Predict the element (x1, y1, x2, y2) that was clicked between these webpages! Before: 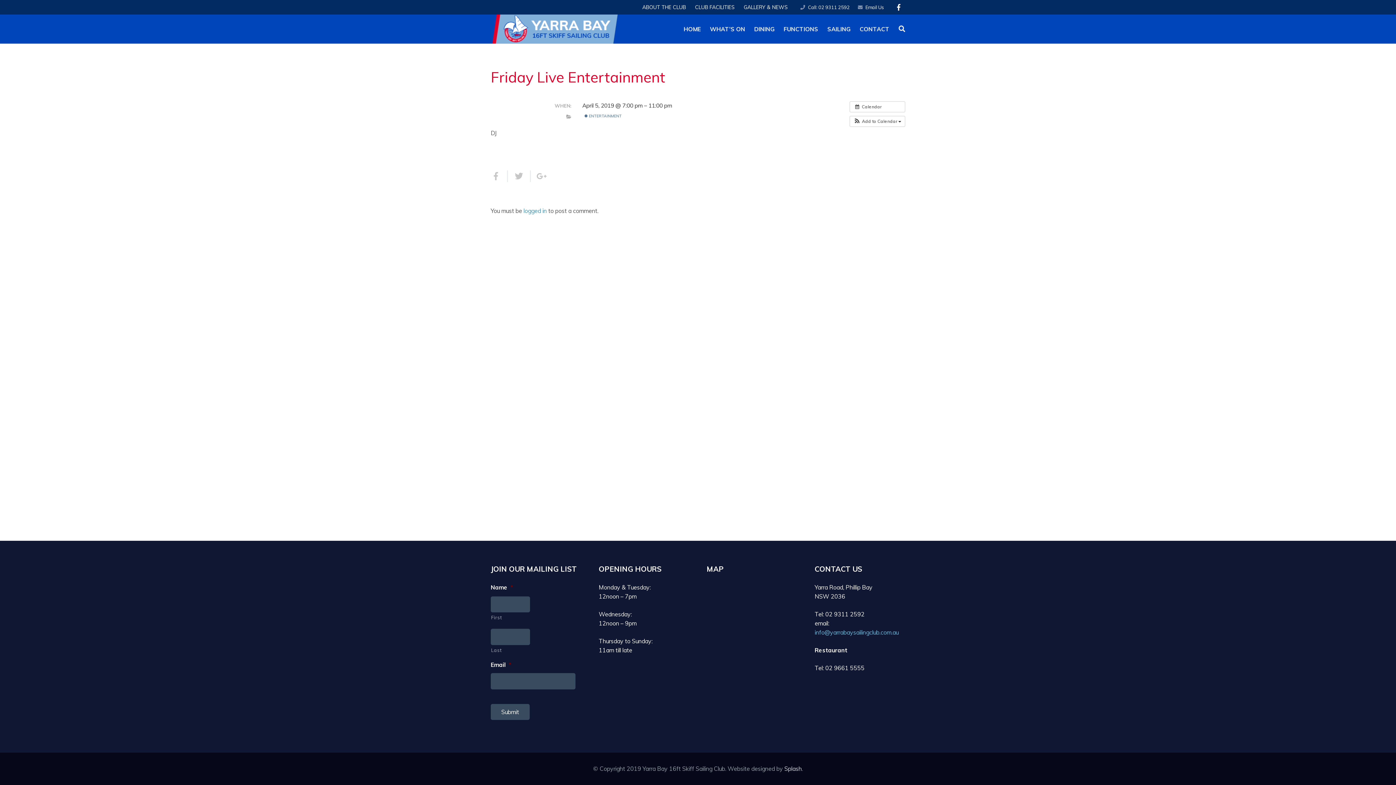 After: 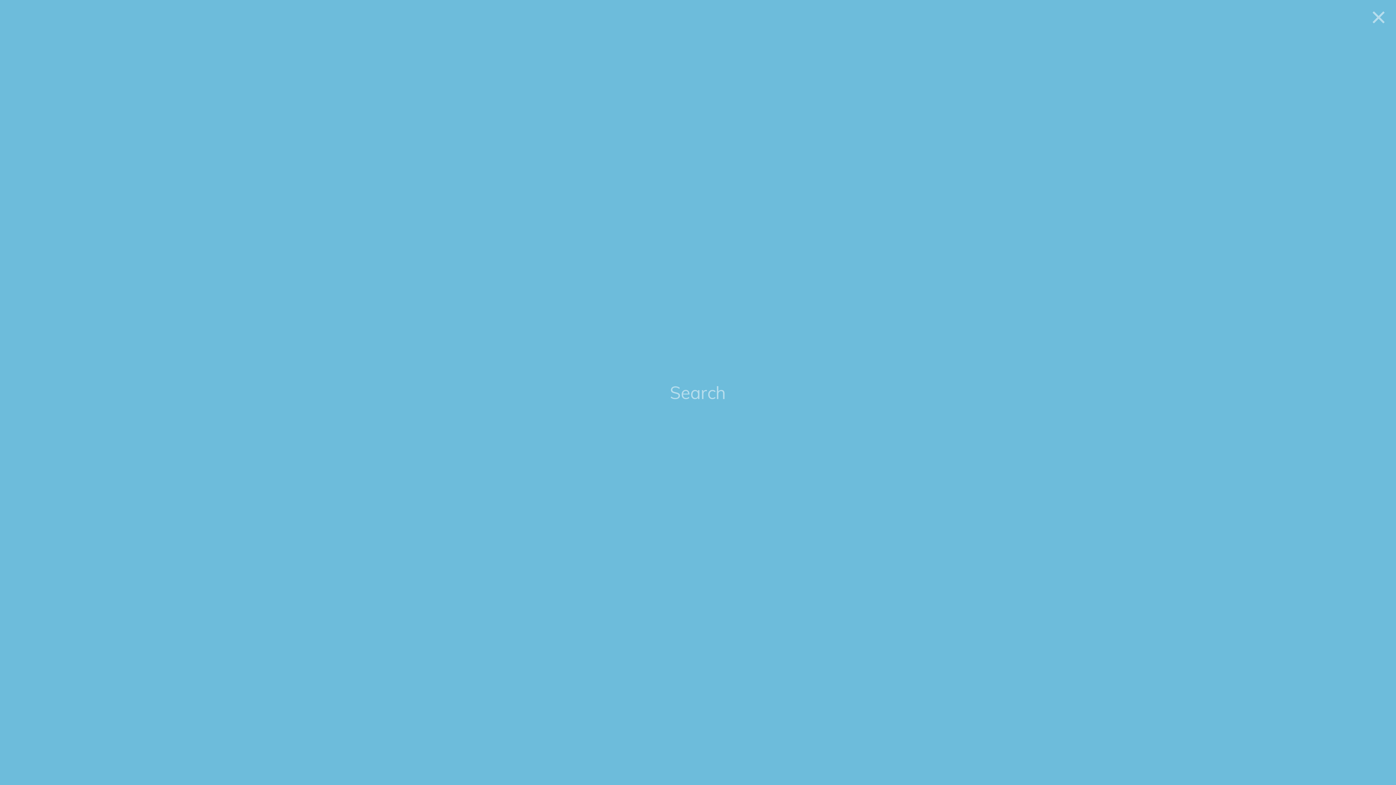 Action: bbox: (894, 21, 910, 37)